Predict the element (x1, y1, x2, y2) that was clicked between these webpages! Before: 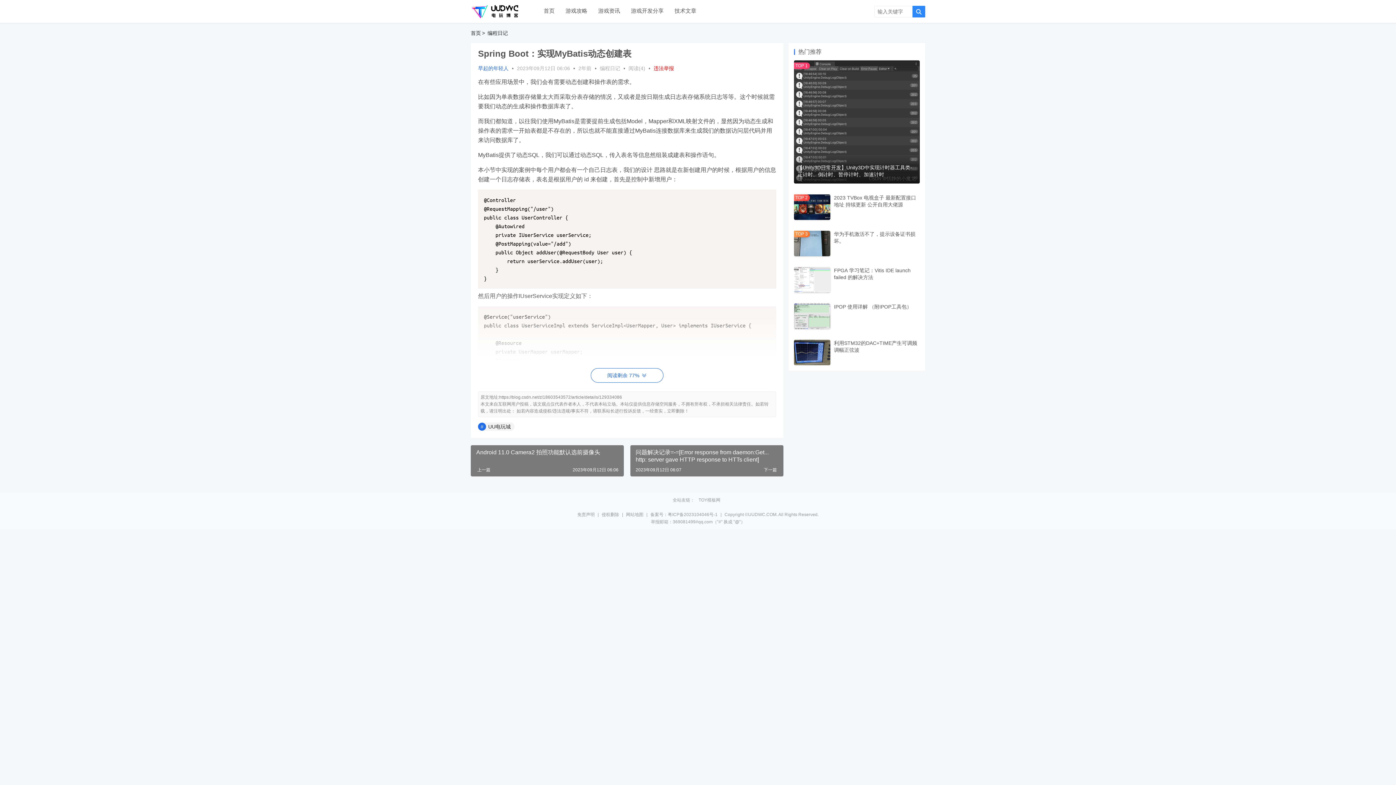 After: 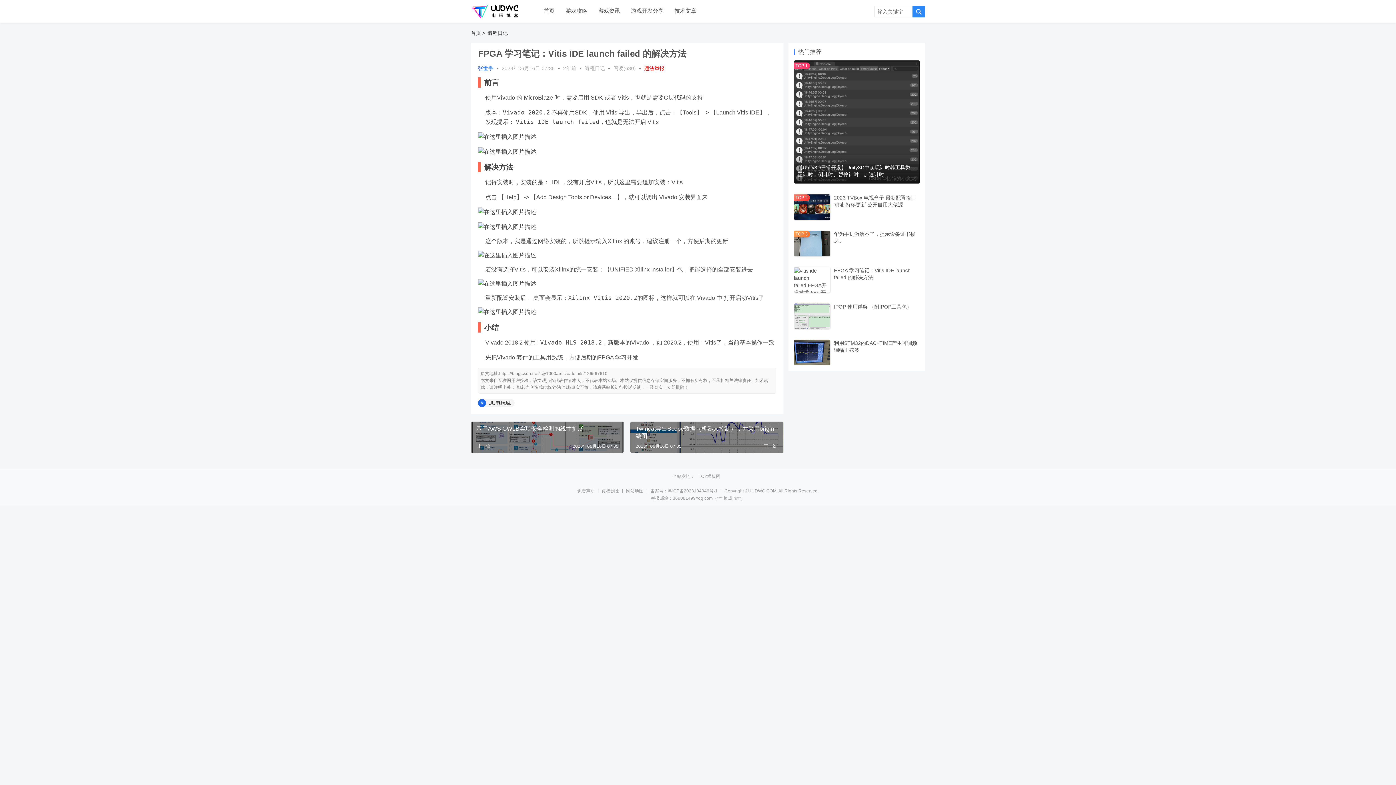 Action: bbox: (794, 267, 830, 292)